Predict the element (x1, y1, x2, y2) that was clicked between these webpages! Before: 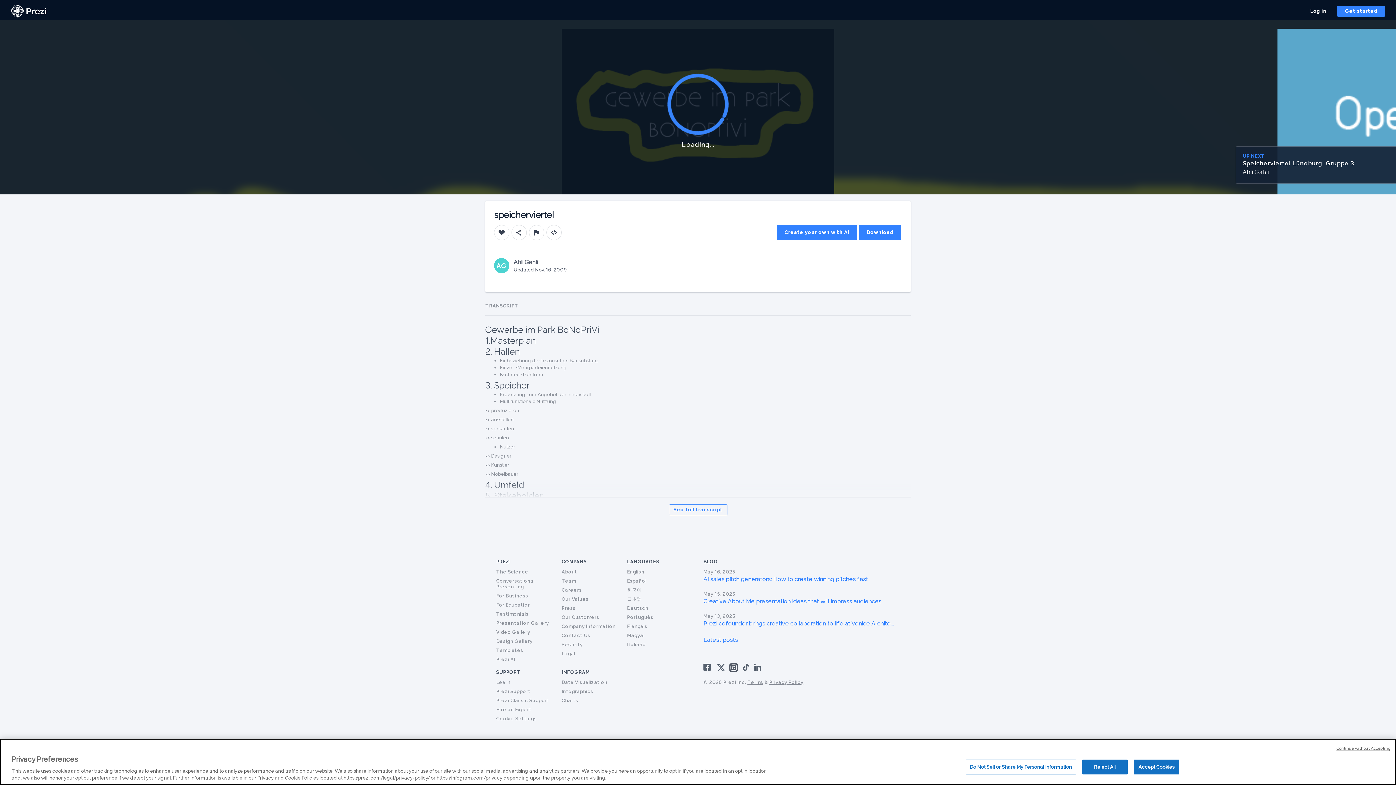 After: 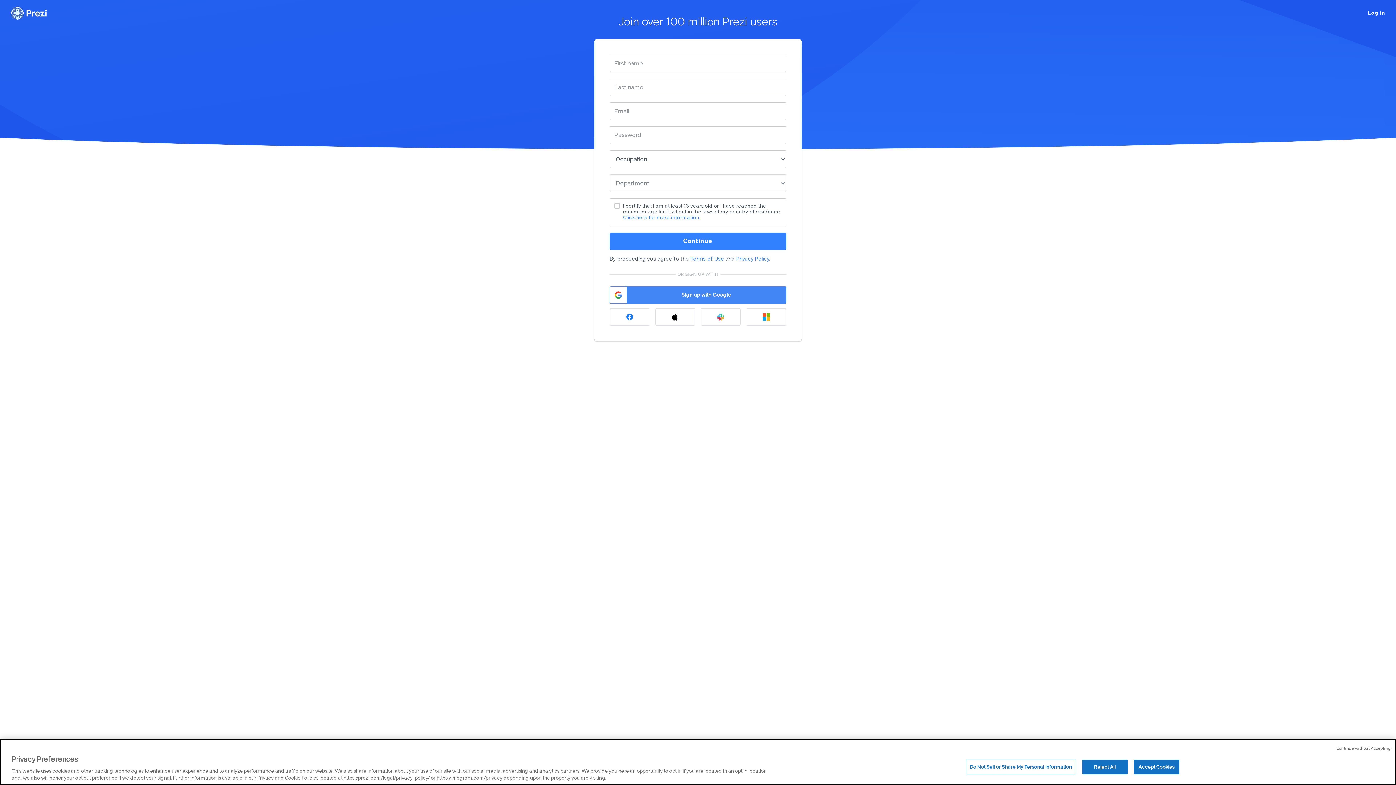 Action: bbox: (494, 225, 509, 240)